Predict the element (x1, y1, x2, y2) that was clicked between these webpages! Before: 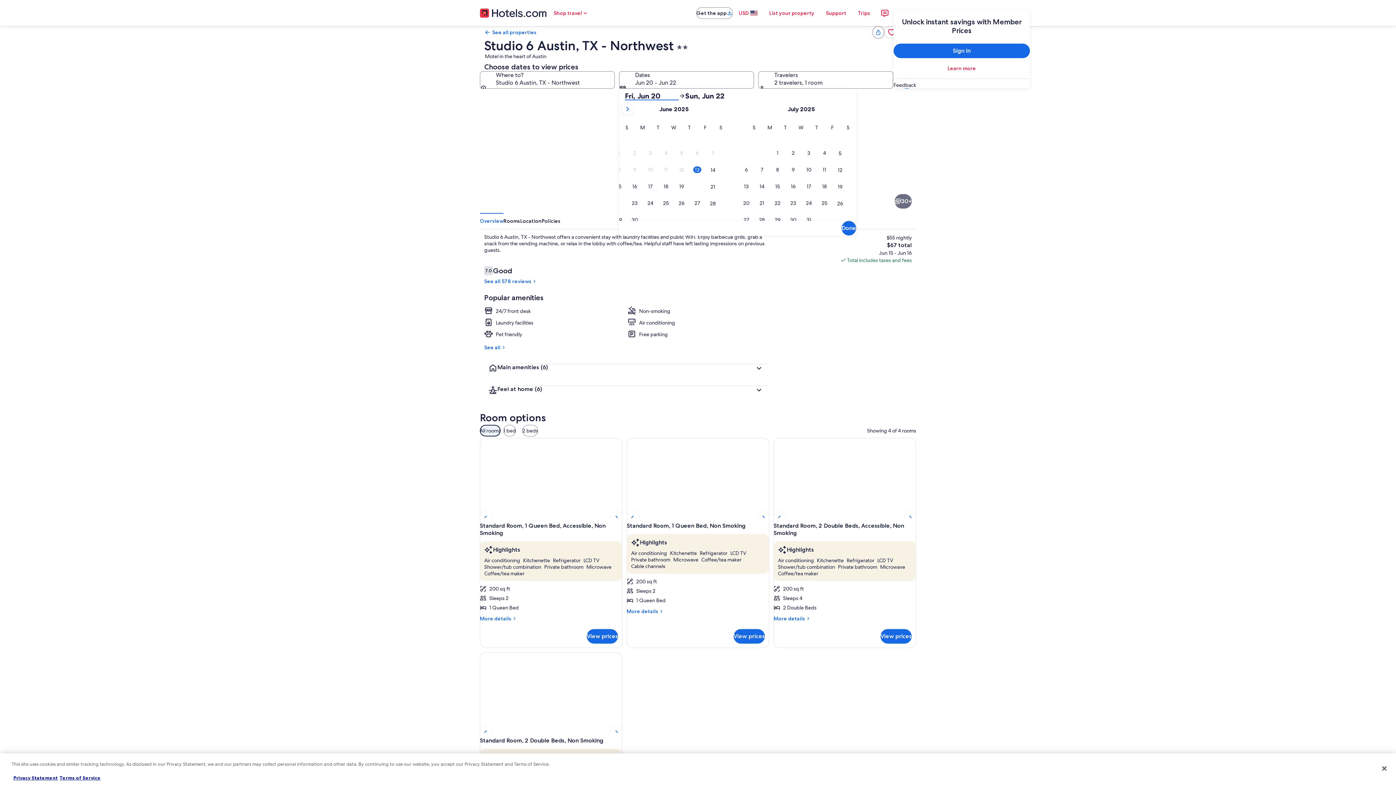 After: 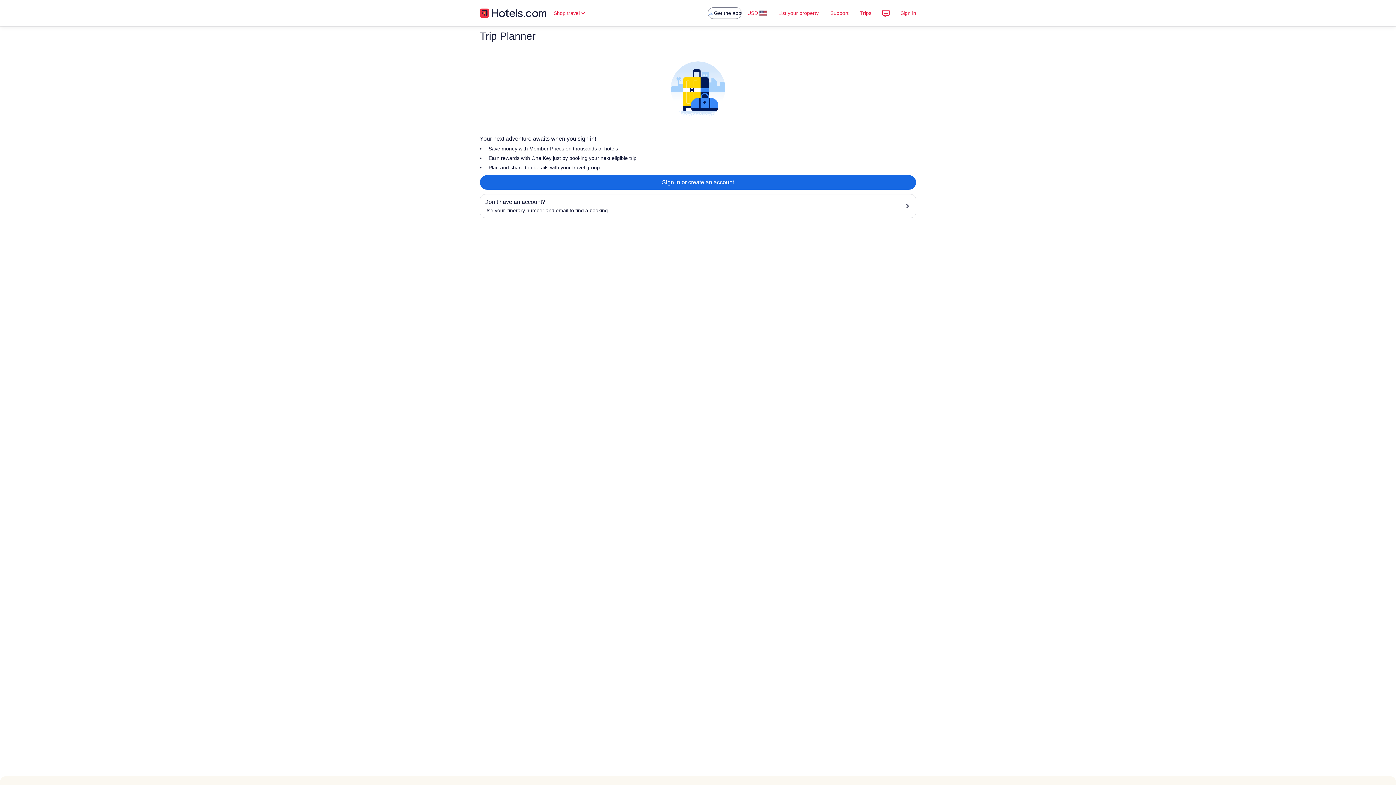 Action: bbox: (852, 5, 876, 20) label: Trips